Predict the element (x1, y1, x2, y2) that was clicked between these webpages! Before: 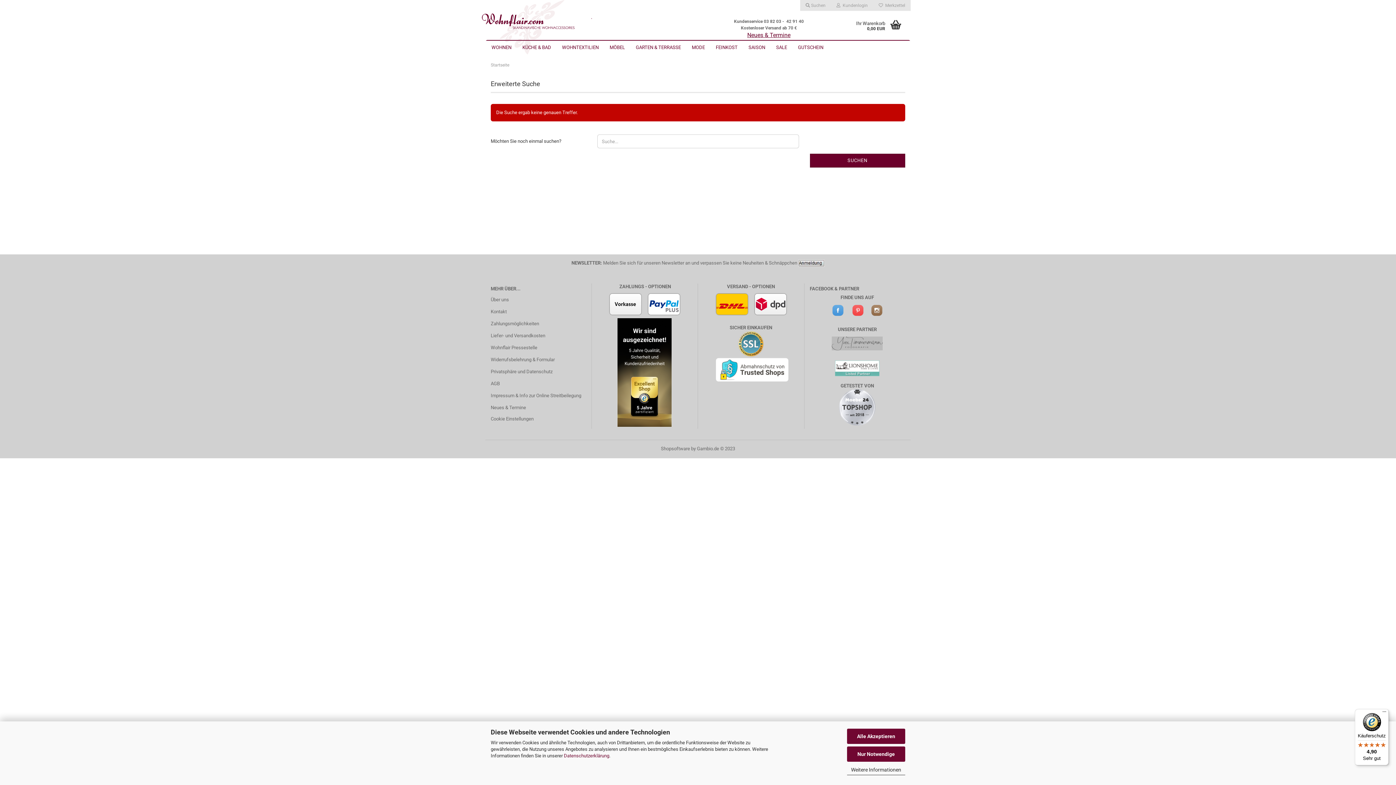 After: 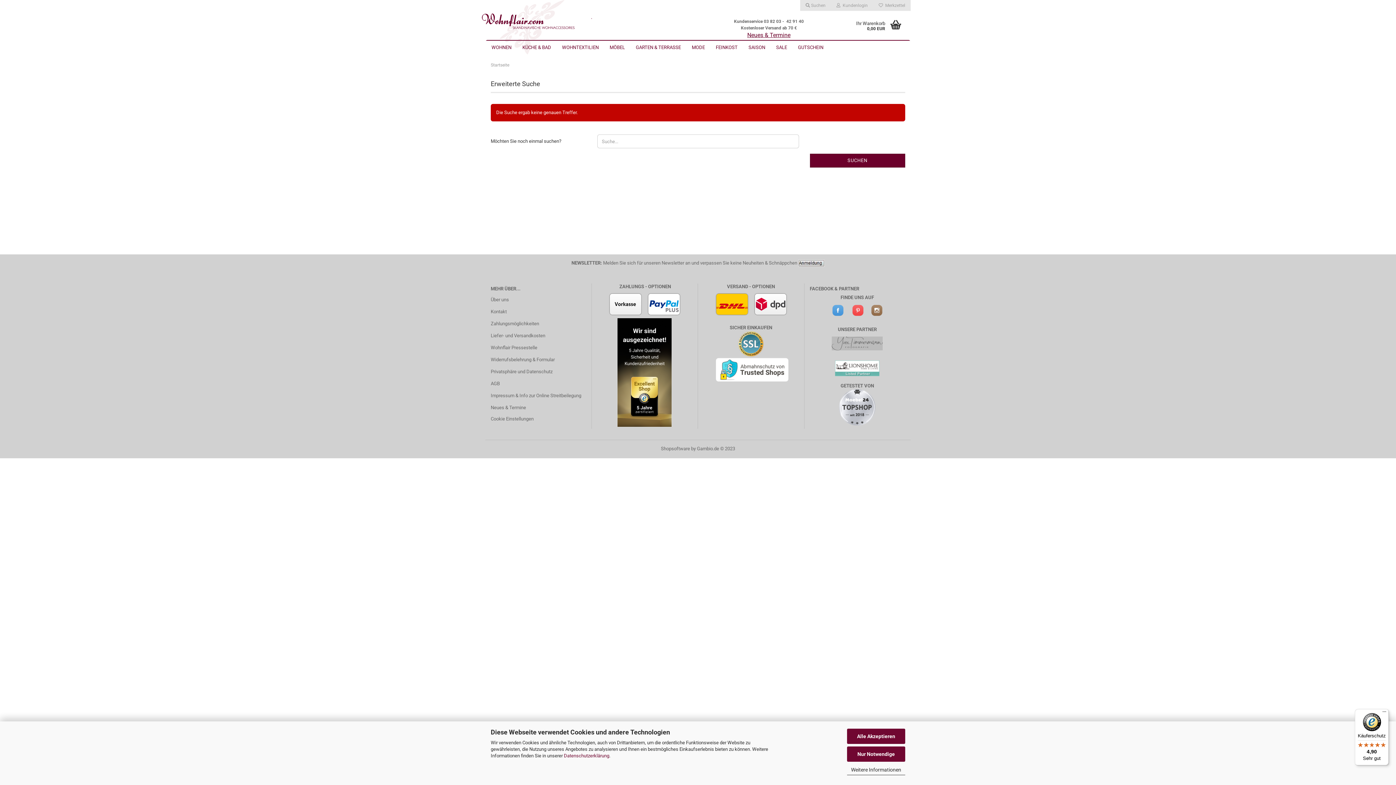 Action: bbox: (867, 307, 886, 312)